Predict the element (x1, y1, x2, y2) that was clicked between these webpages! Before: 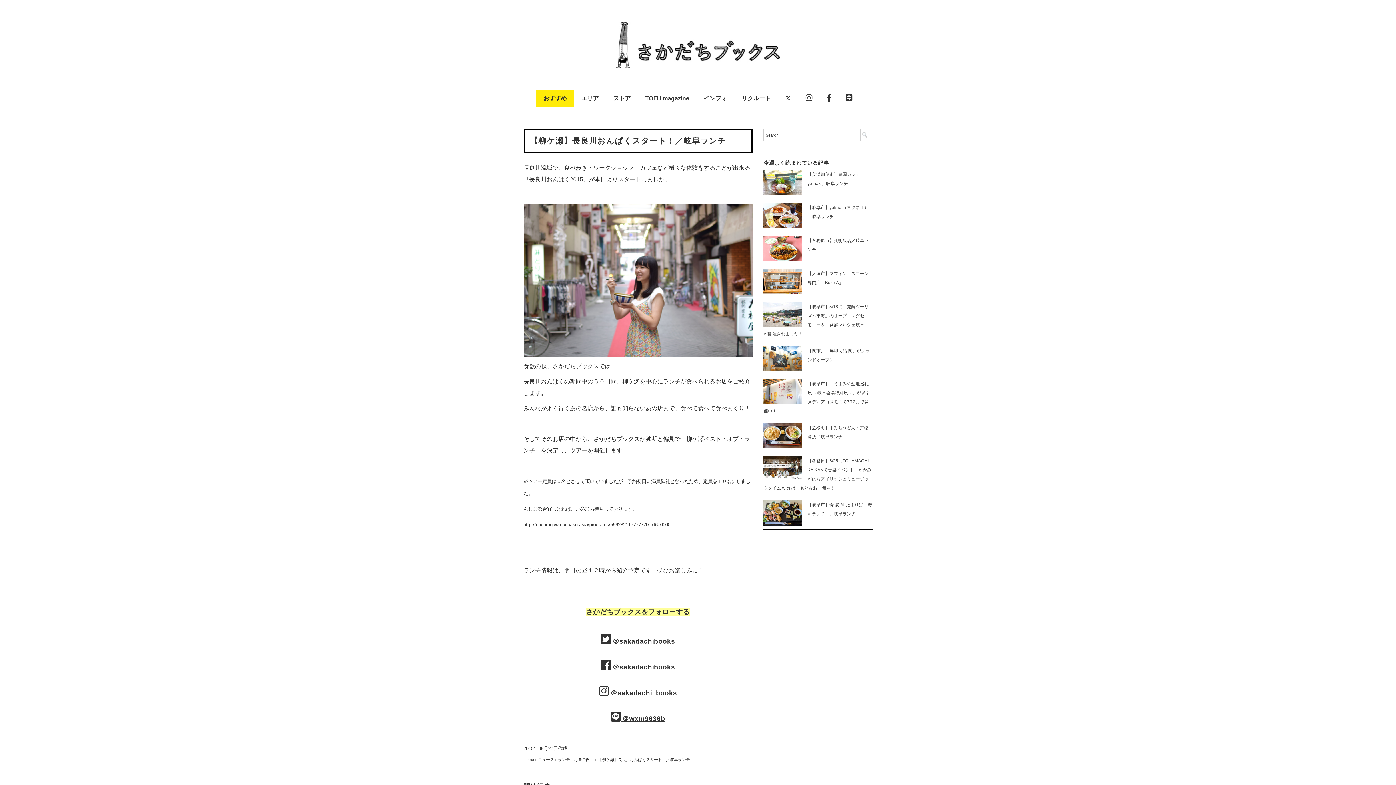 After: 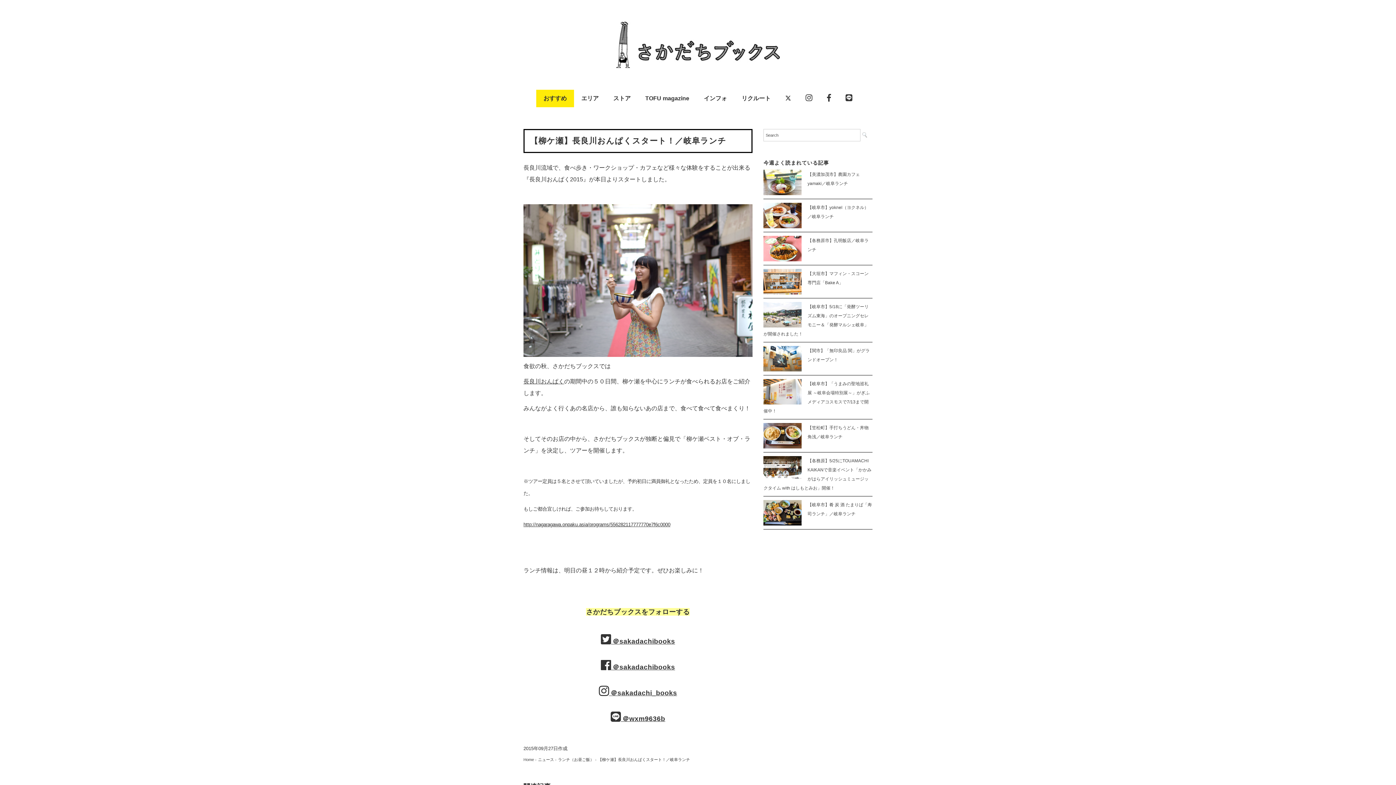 Action: label: 【柳ケ瀬】長良川おんぱくスタート！／岐阜ランチ bbox: (598, 757, 690, 762)